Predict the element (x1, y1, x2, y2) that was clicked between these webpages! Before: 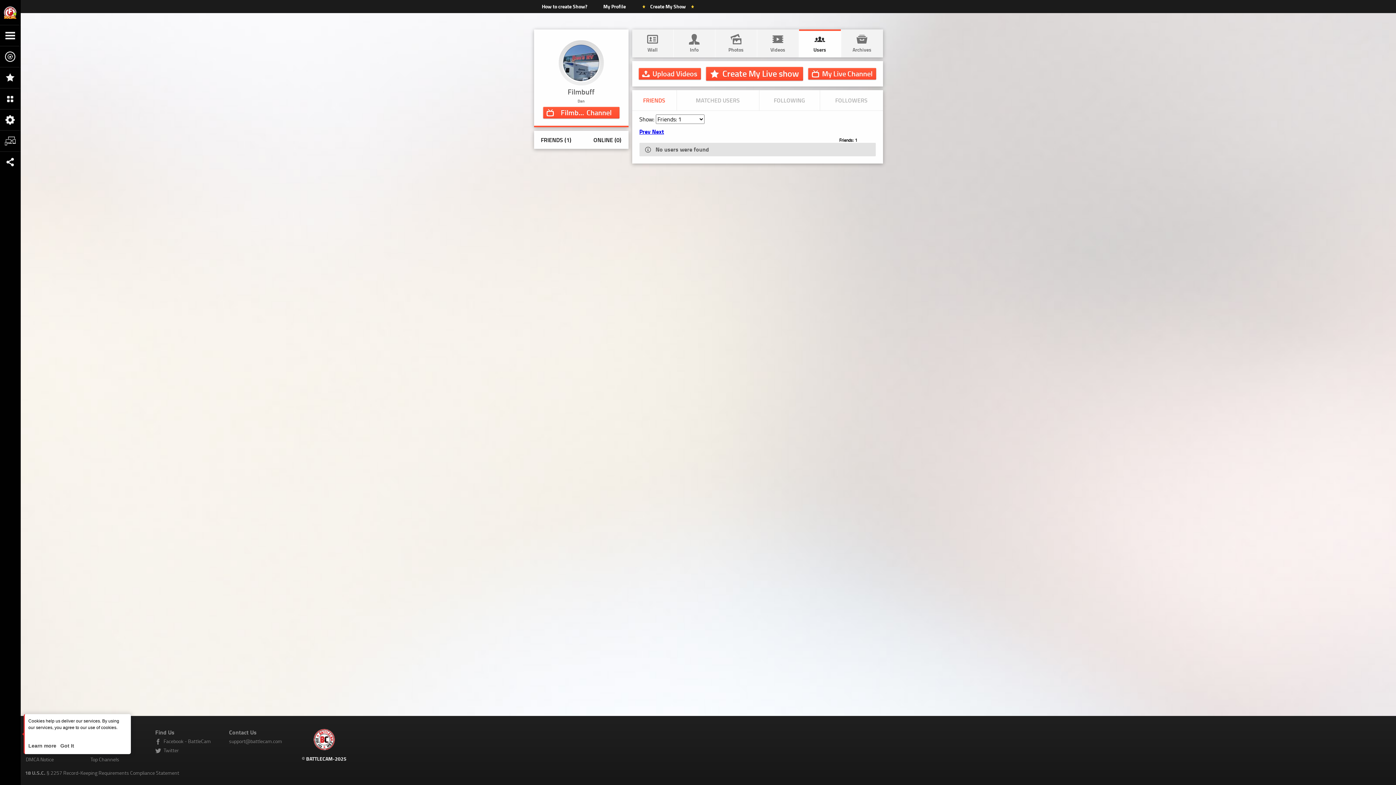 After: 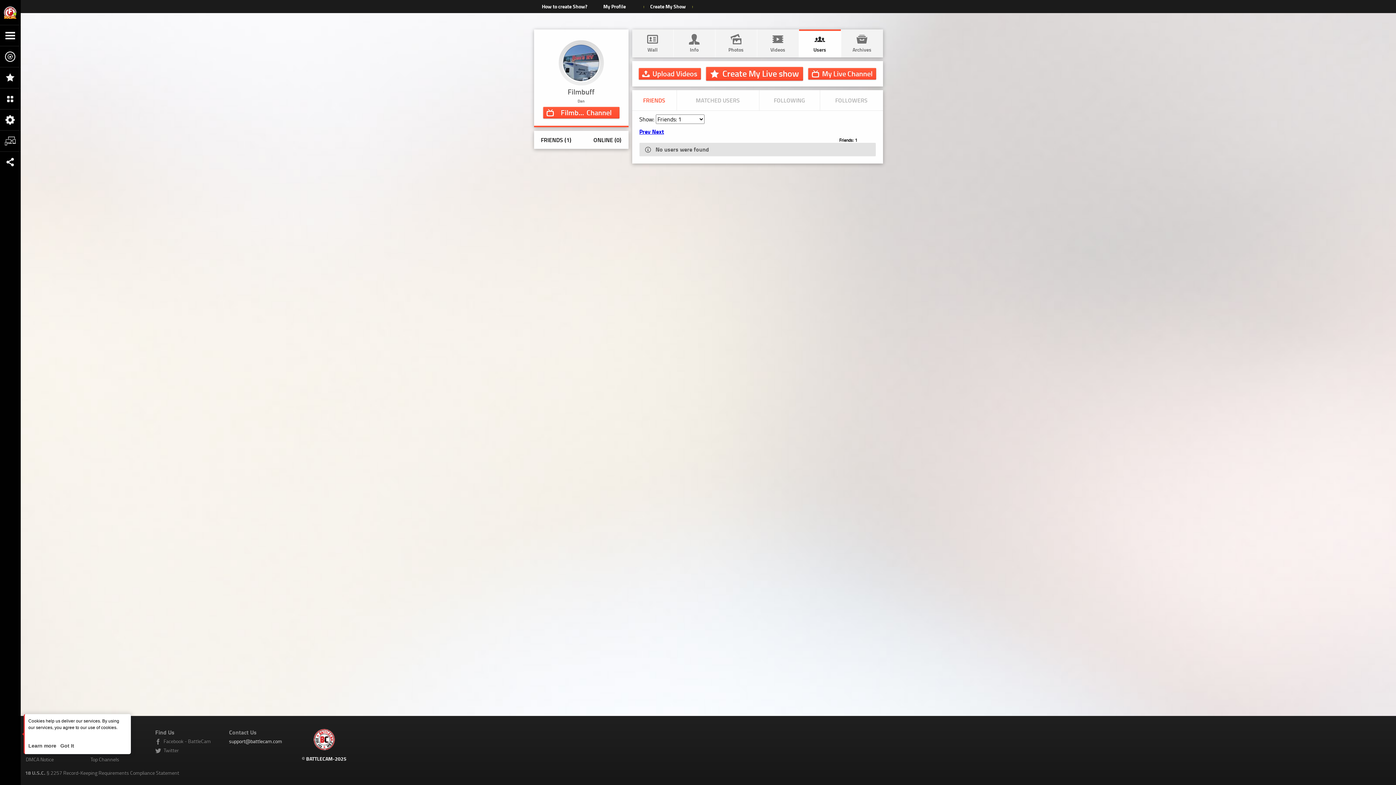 Action: label: support@battlecam.com bbox: (229, 738, 282, 745)